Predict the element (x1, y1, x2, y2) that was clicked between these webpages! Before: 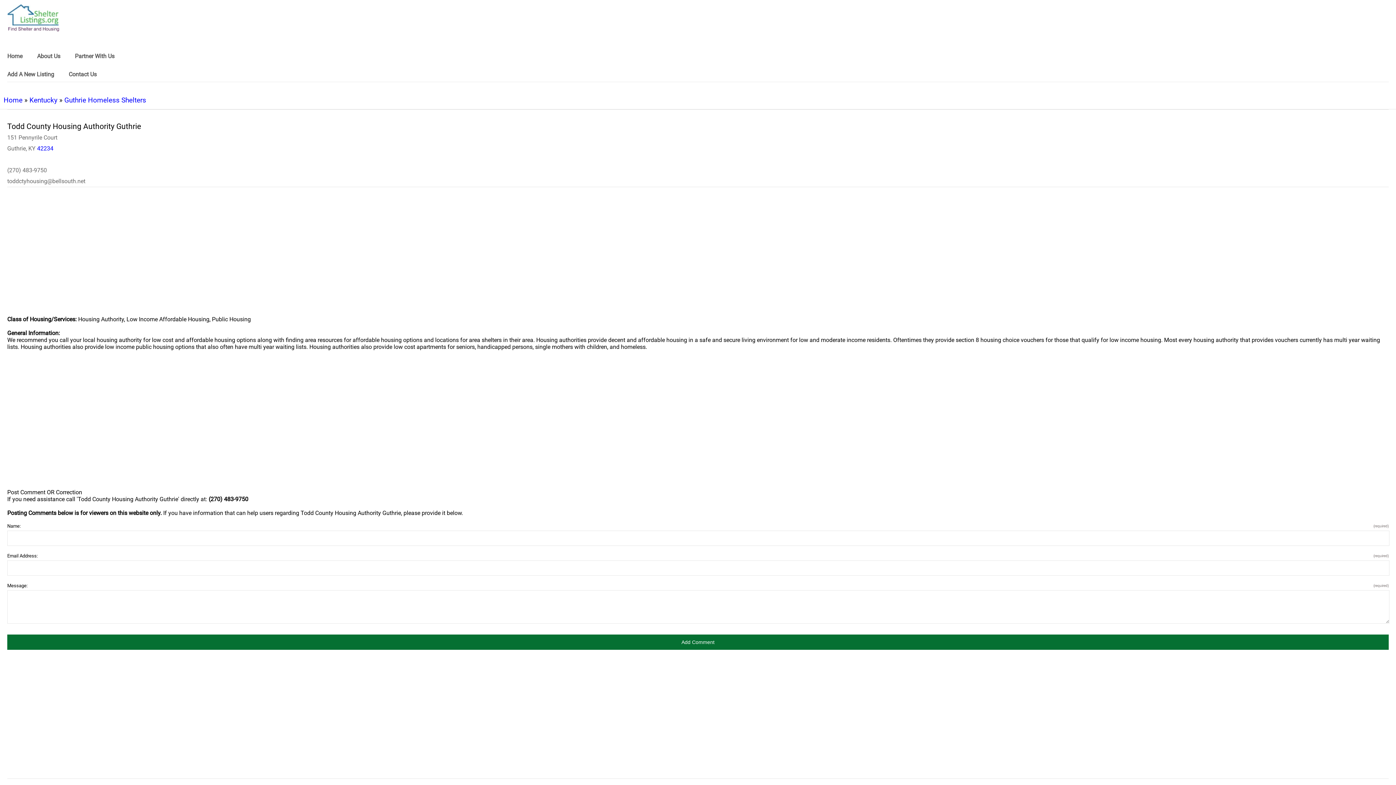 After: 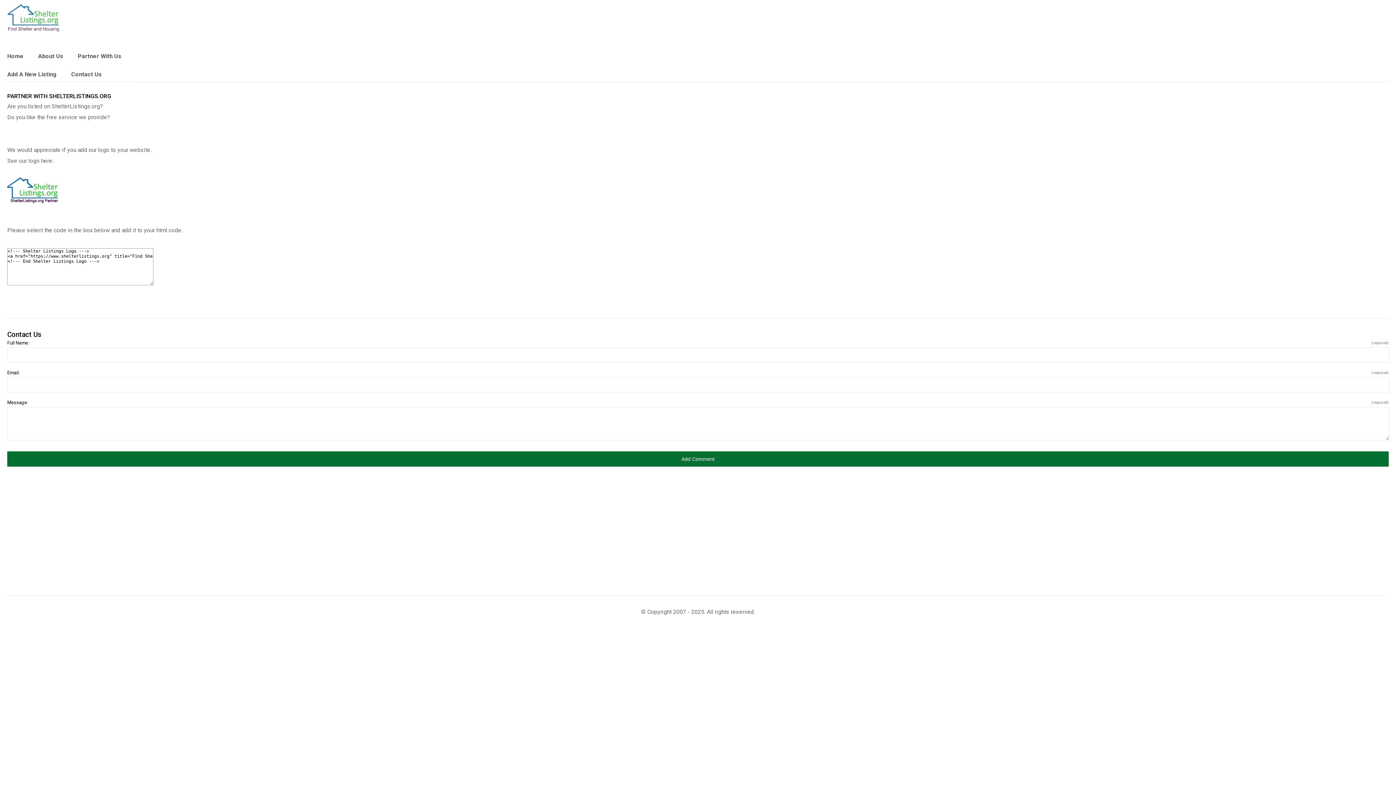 Action: label: Partner With Us bbox: (74, 45, 116, 67)